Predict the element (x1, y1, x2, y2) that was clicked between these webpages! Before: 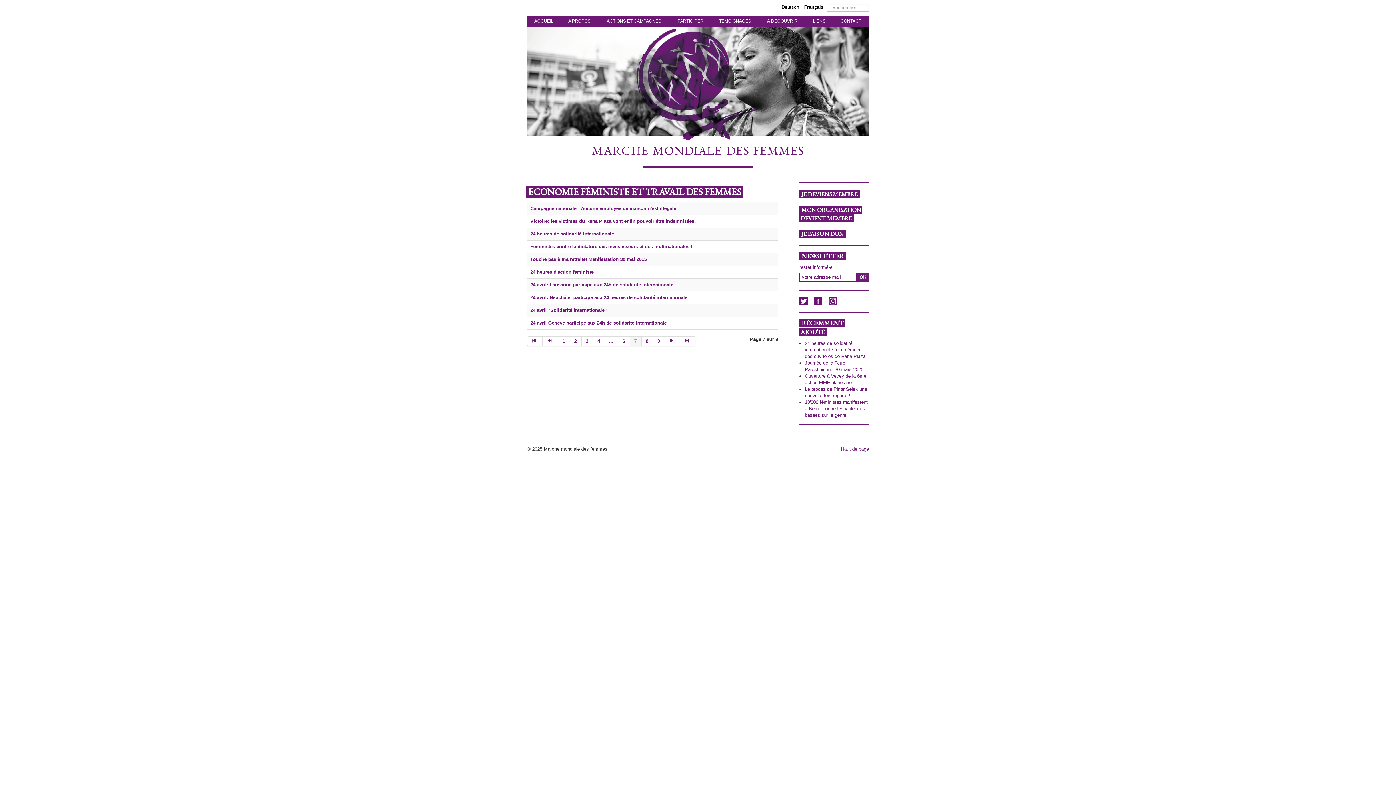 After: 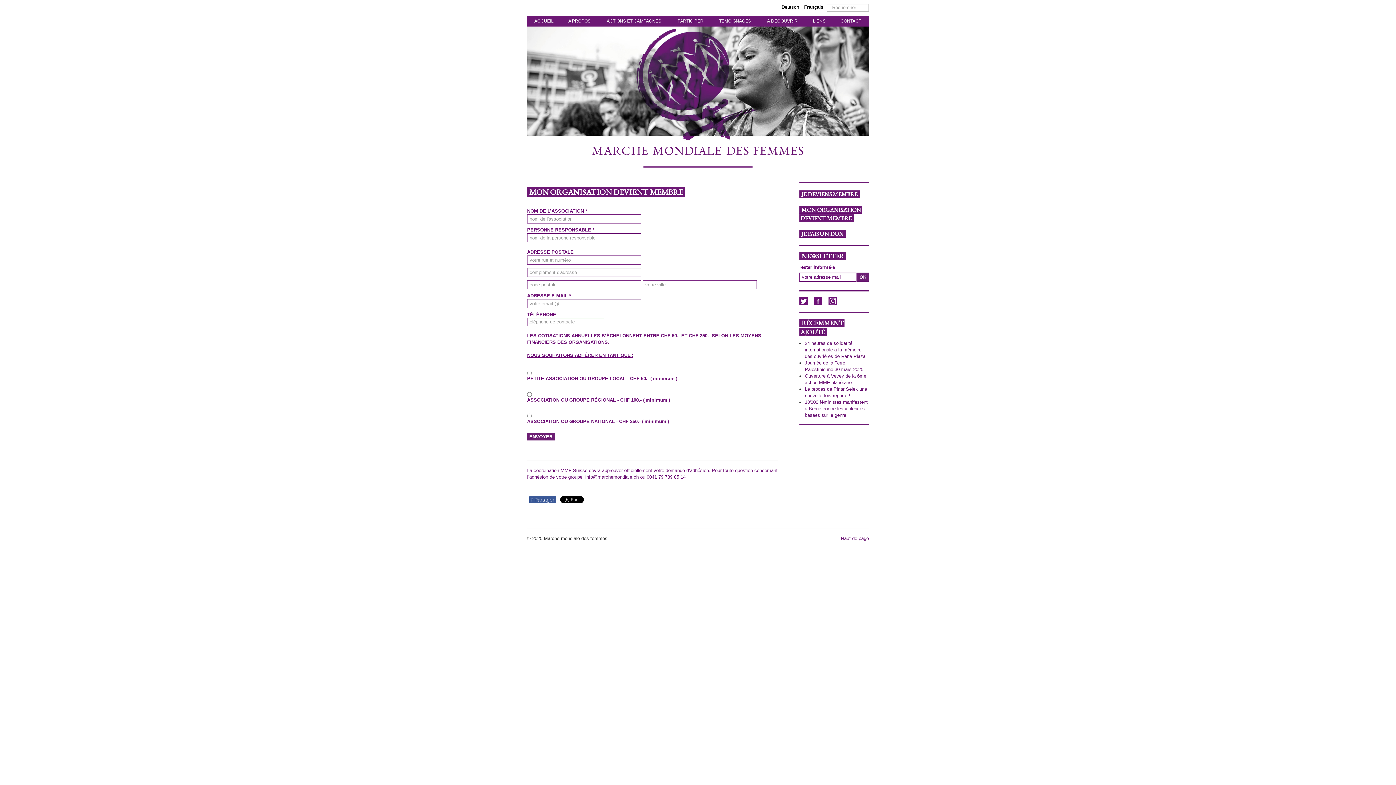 Action: bbox: (800, 205, 868, 222) label: MON ORGANISATION DEVIENT MEMBRE